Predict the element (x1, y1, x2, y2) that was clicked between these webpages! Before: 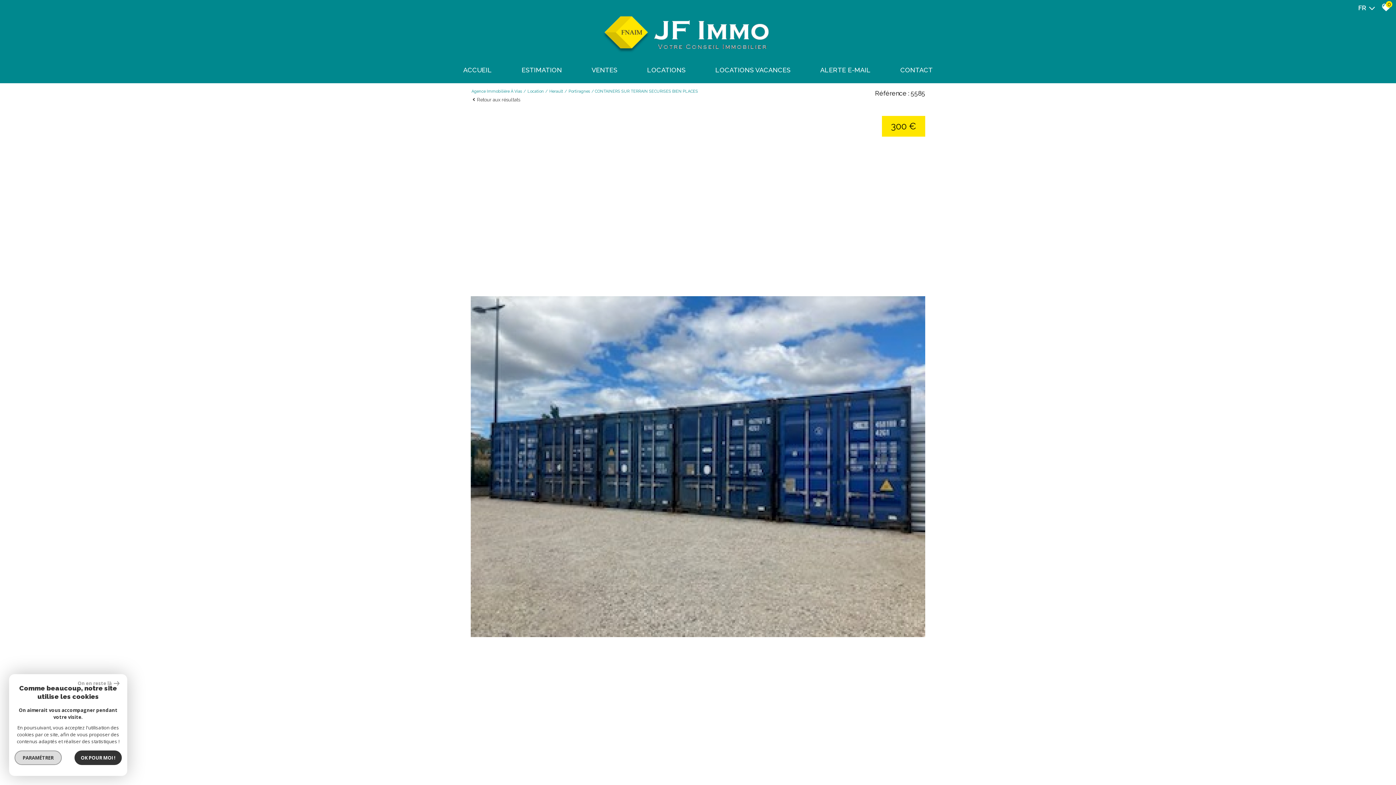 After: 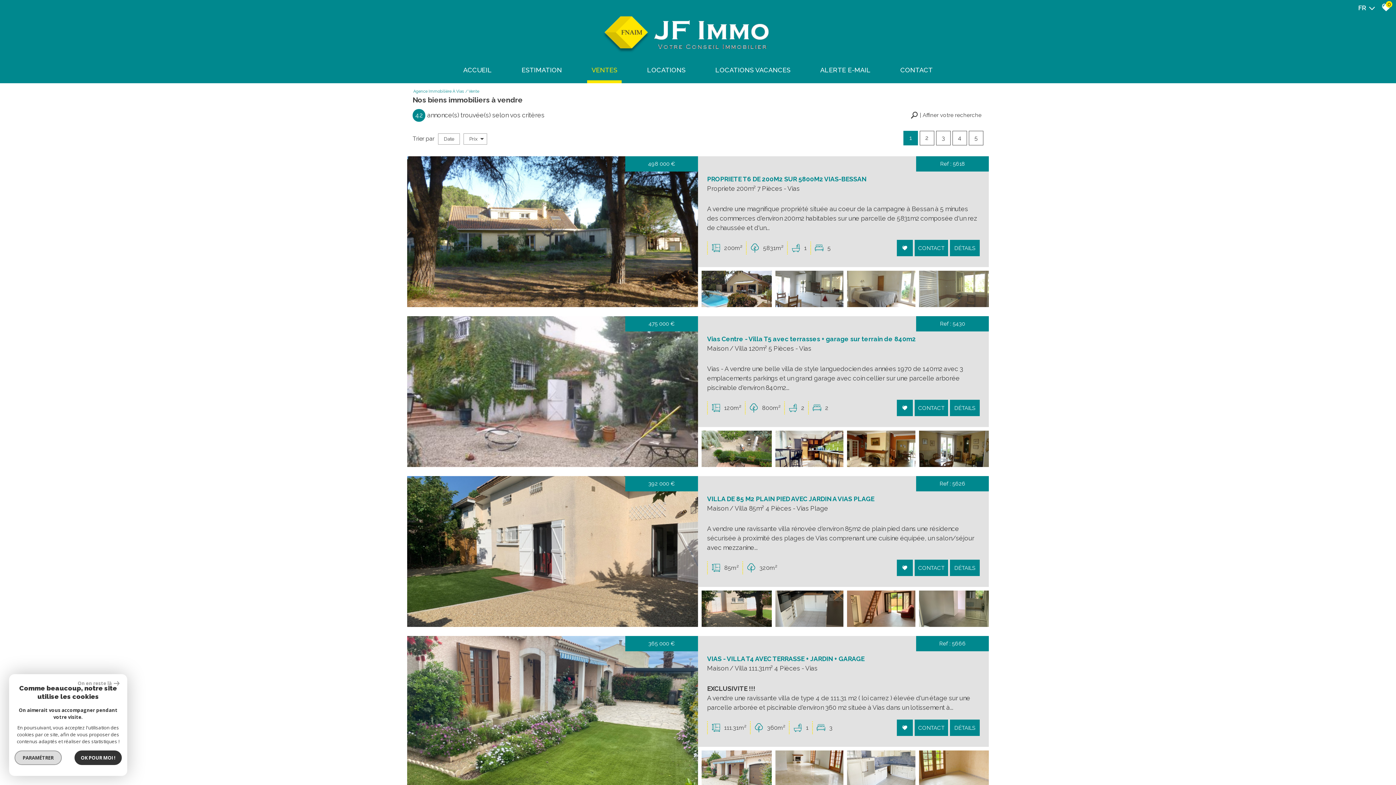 Action: label: VENTES bbox: (587, 59, 621, 83)